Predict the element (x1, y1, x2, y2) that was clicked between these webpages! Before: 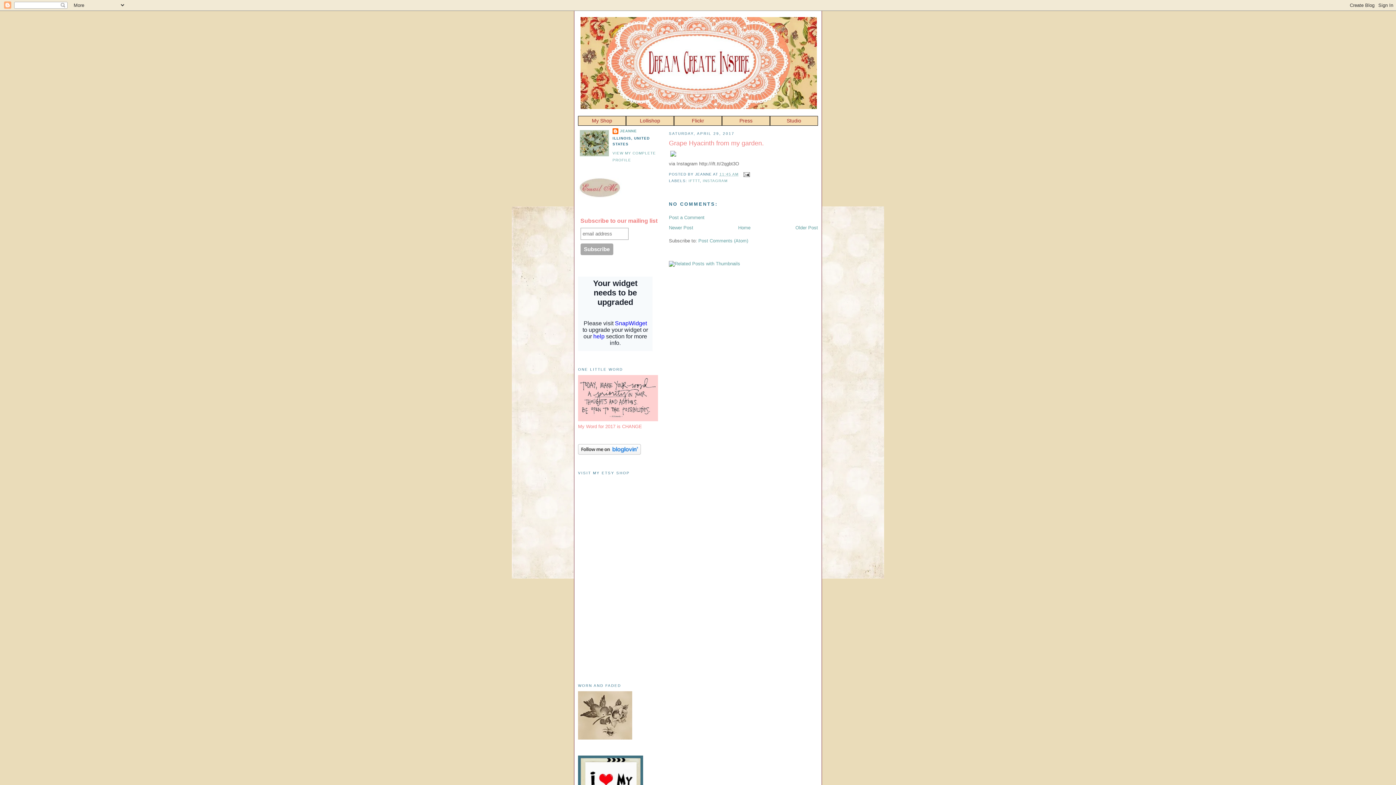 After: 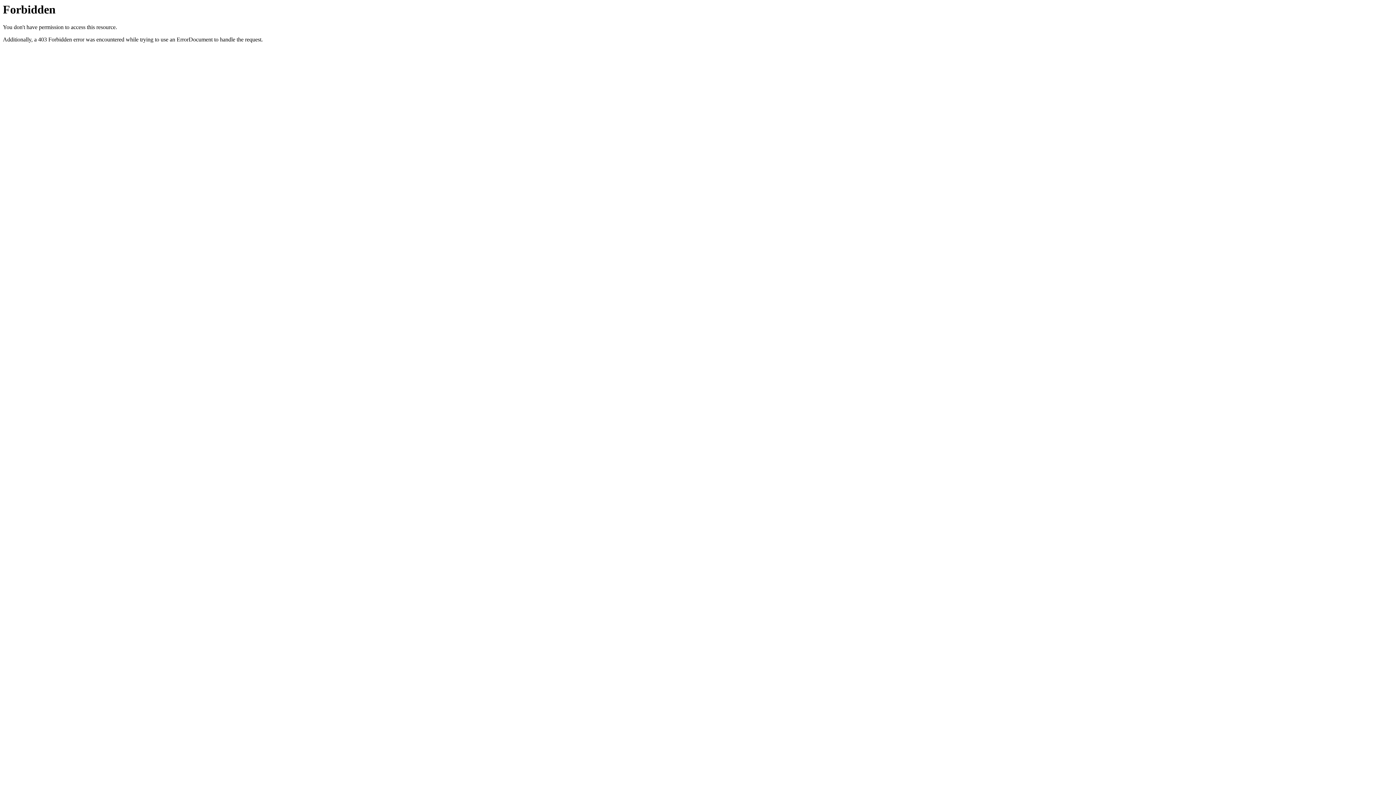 Action: bbox: (669, 260, 740, 266)